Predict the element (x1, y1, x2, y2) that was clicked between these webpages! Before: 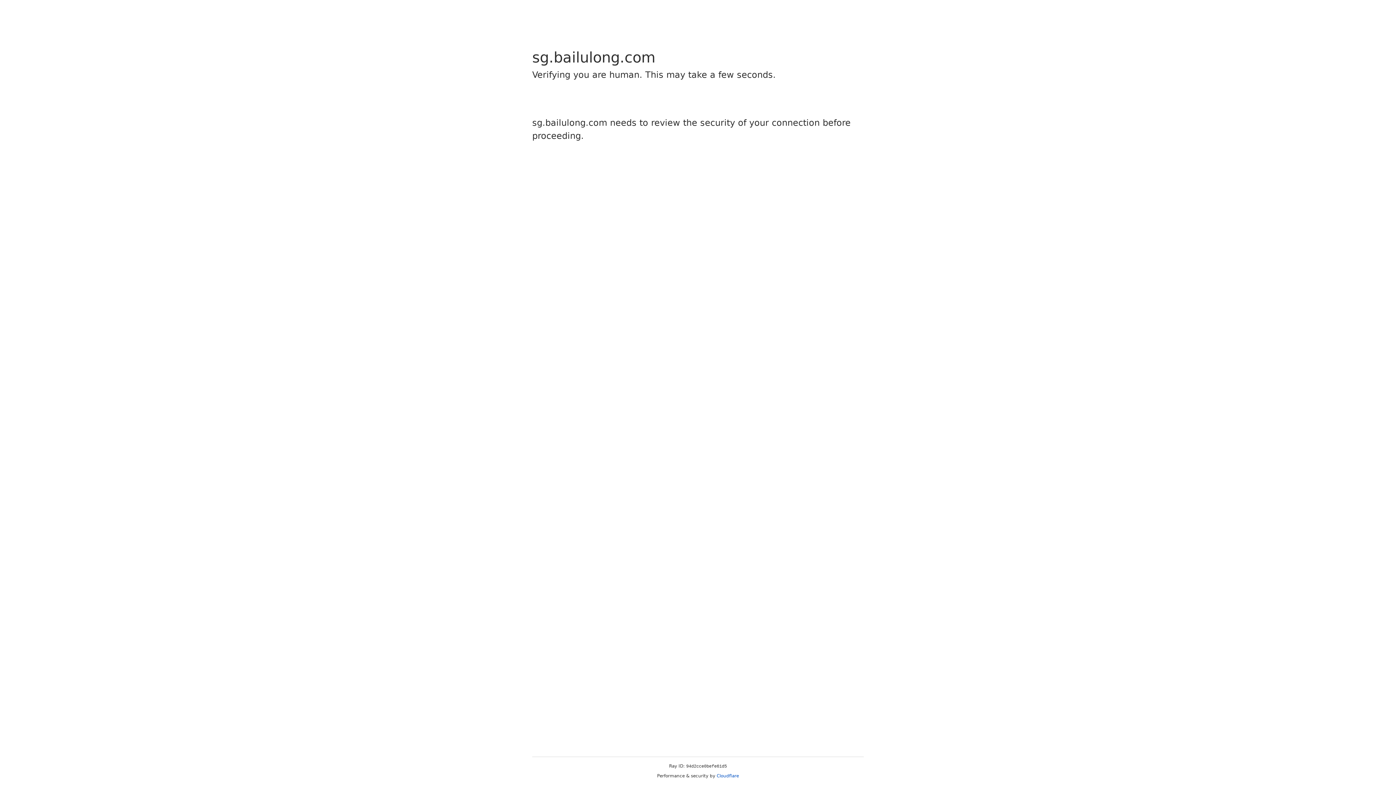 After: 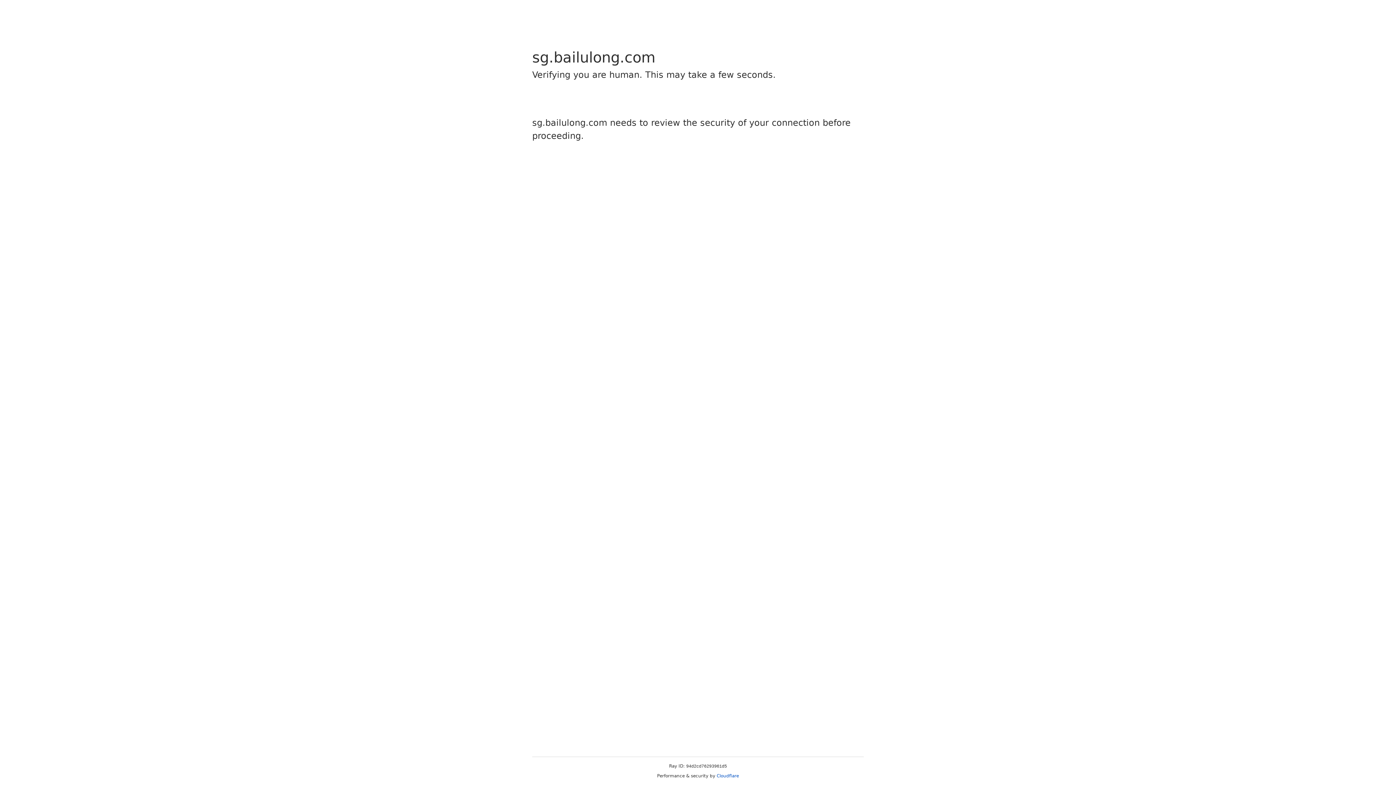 Action: bbox: (716, 773, 739, 778) label: Cloudflare